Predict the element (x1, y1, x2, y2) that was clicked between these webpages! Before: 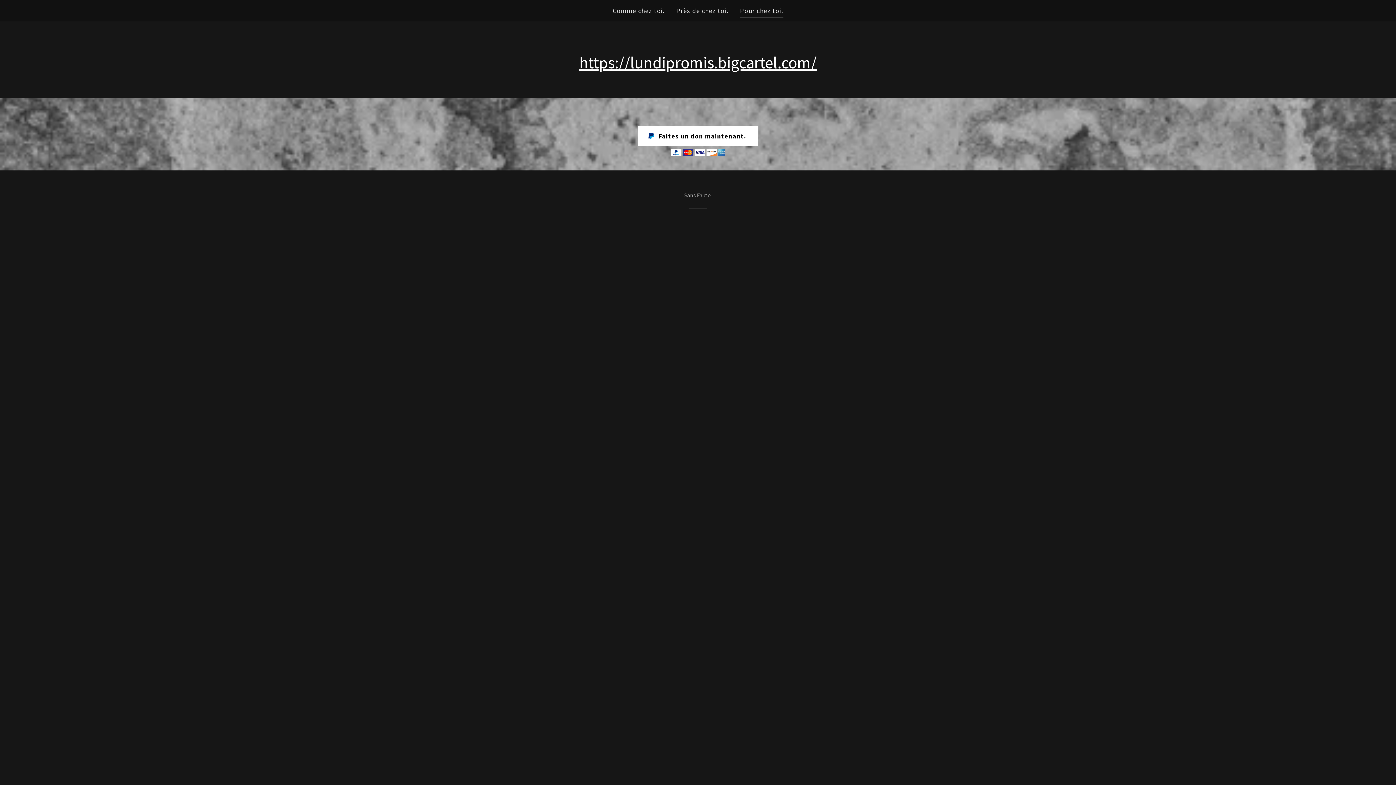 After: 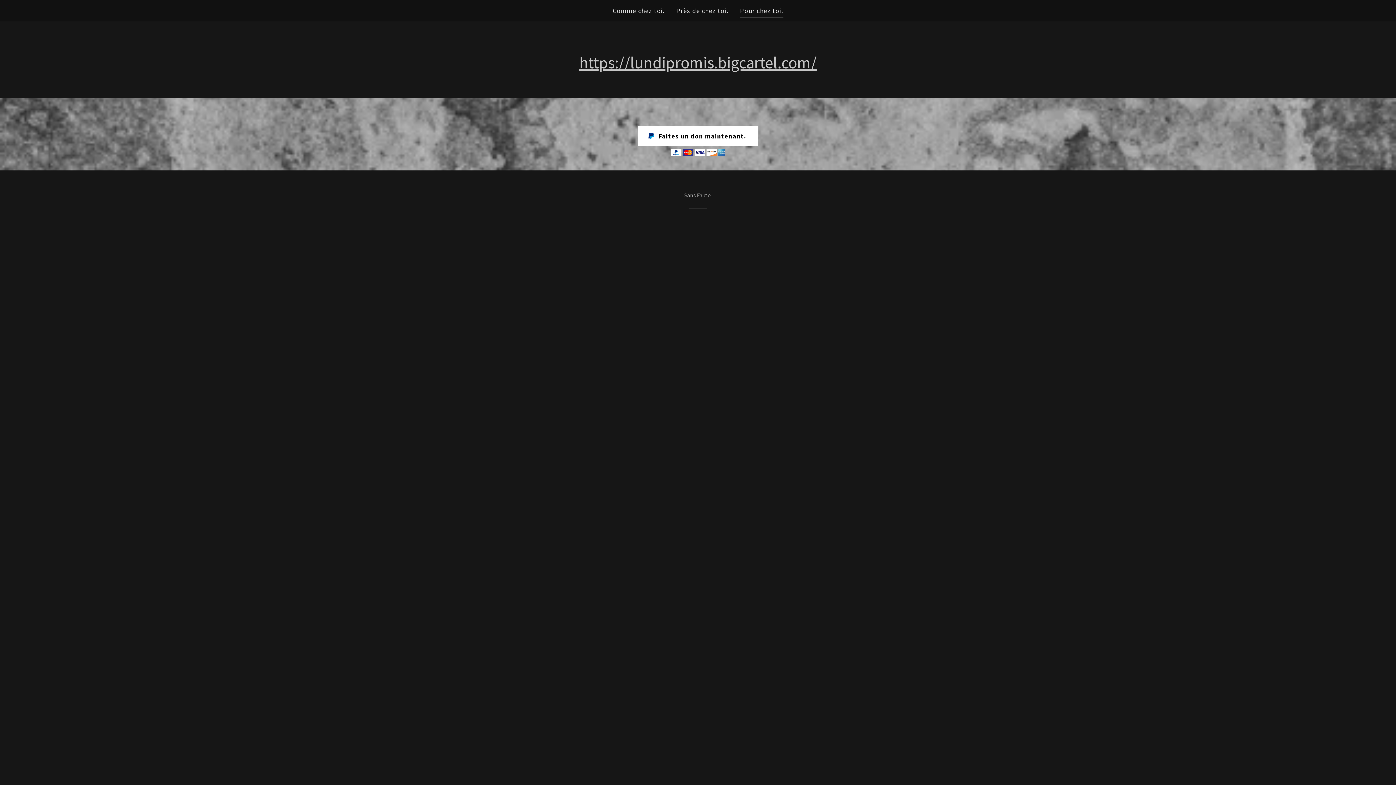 Action: bbox: (579, 52, 816, 72) label: https://lundipromis.bigcartel.com/